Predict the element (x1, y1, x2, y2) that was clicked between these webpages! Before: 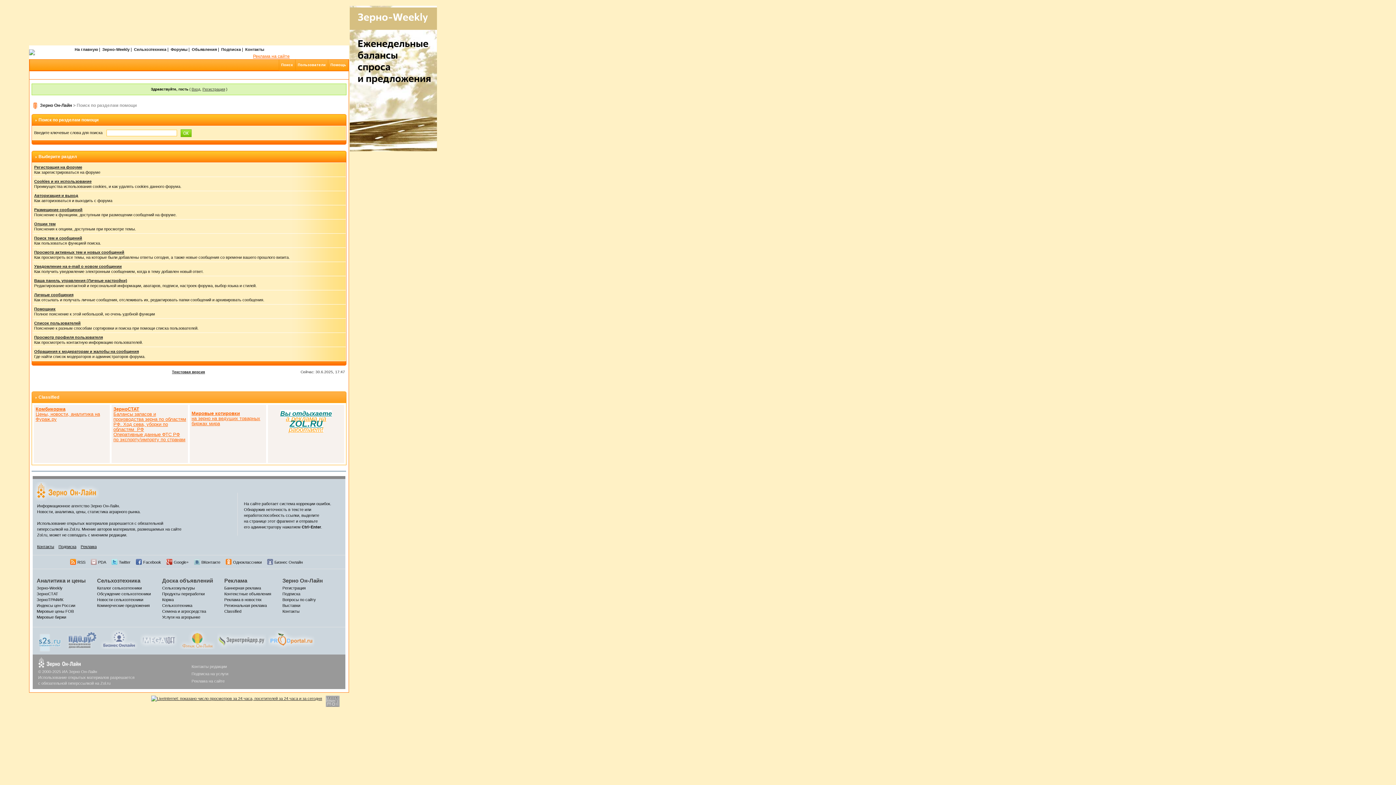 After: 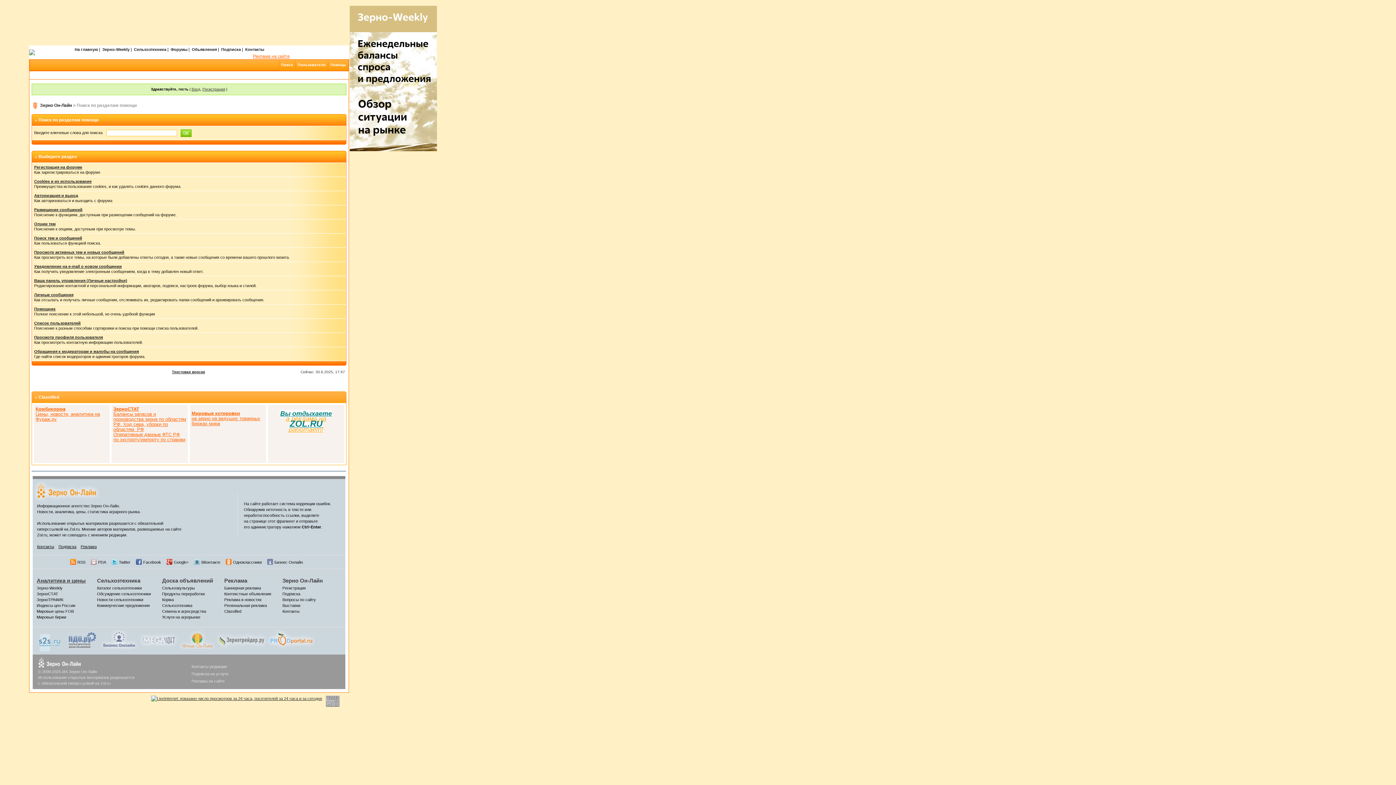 Action: label: Аналитика и цены bbox: (36, 577, 85, 584)